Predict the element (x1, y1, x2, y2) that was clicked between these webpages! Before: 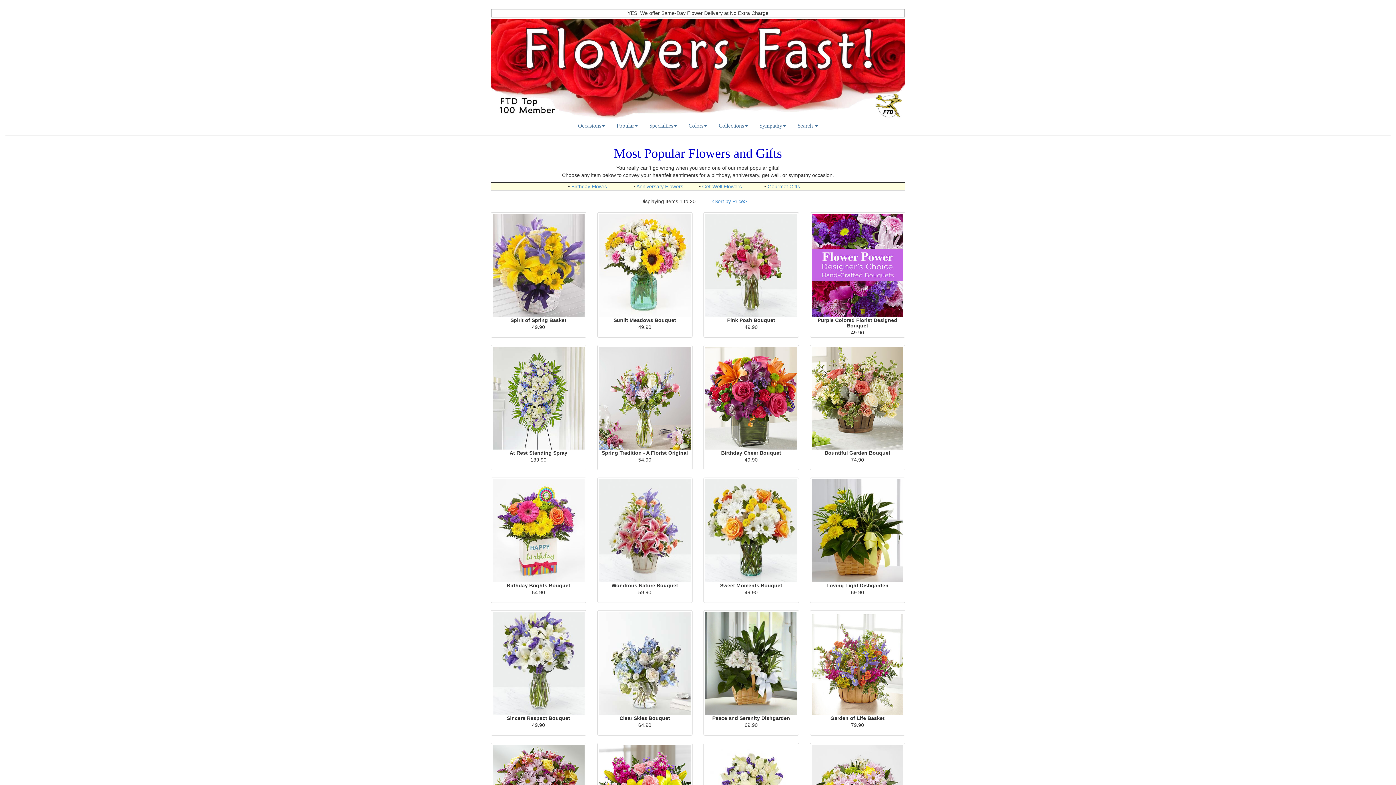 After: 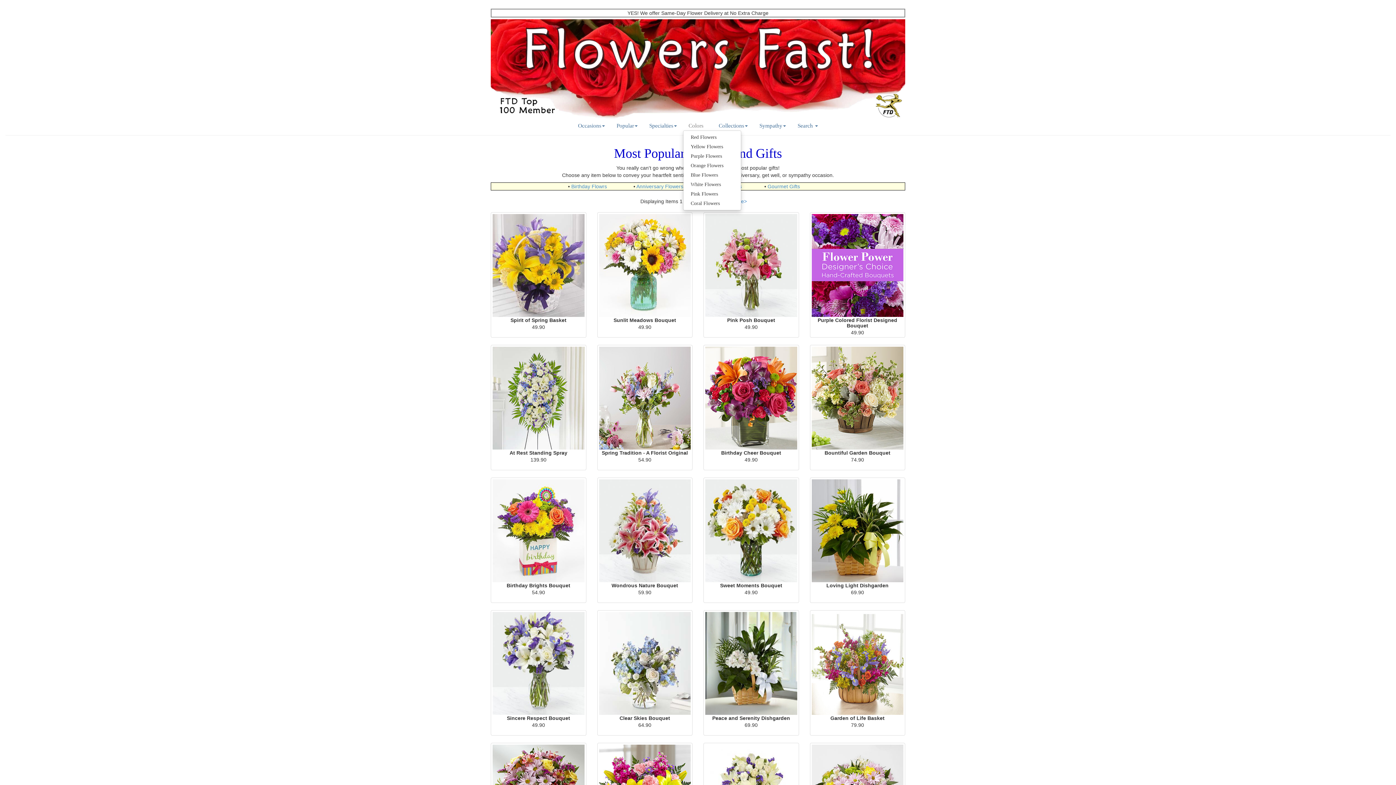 Action: bbox: (683, 121, 712, 129) label: Colors